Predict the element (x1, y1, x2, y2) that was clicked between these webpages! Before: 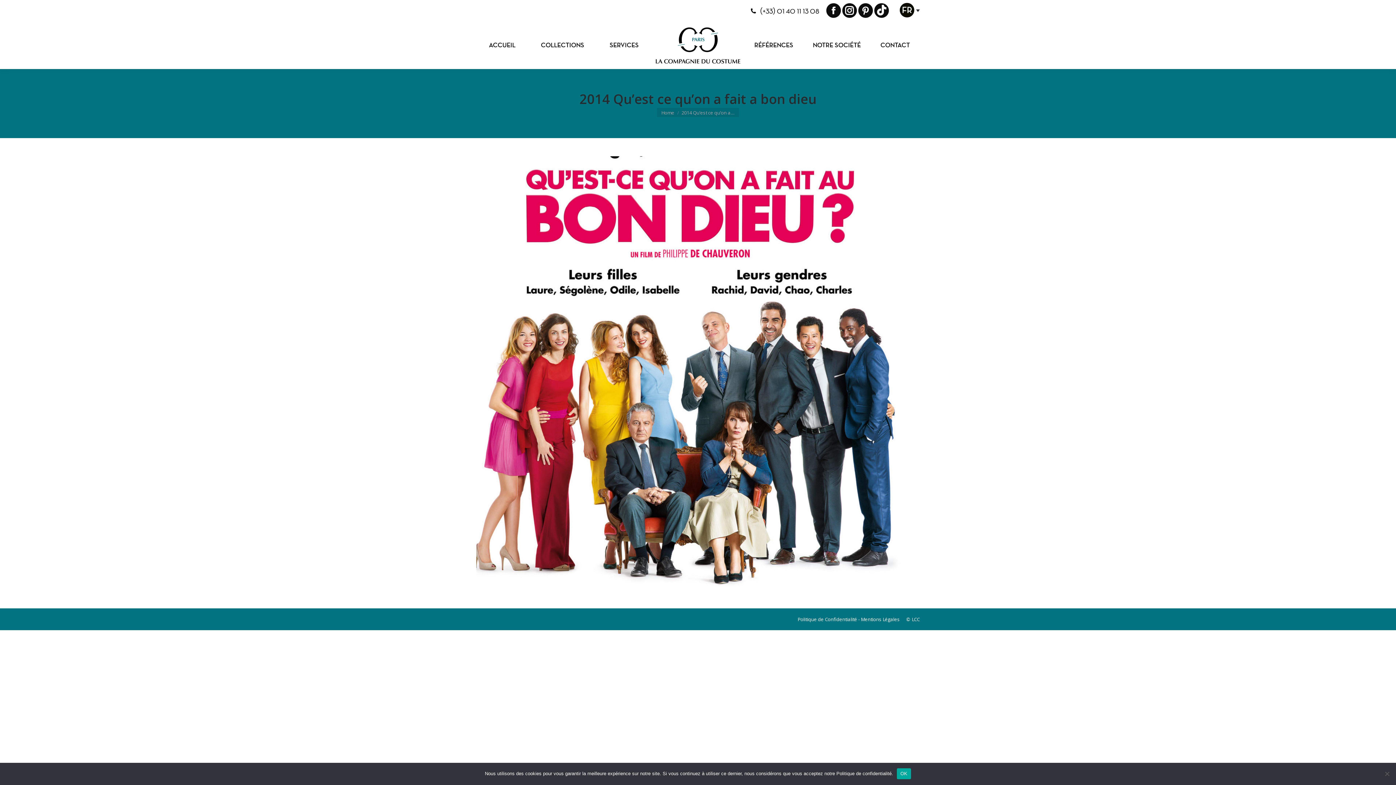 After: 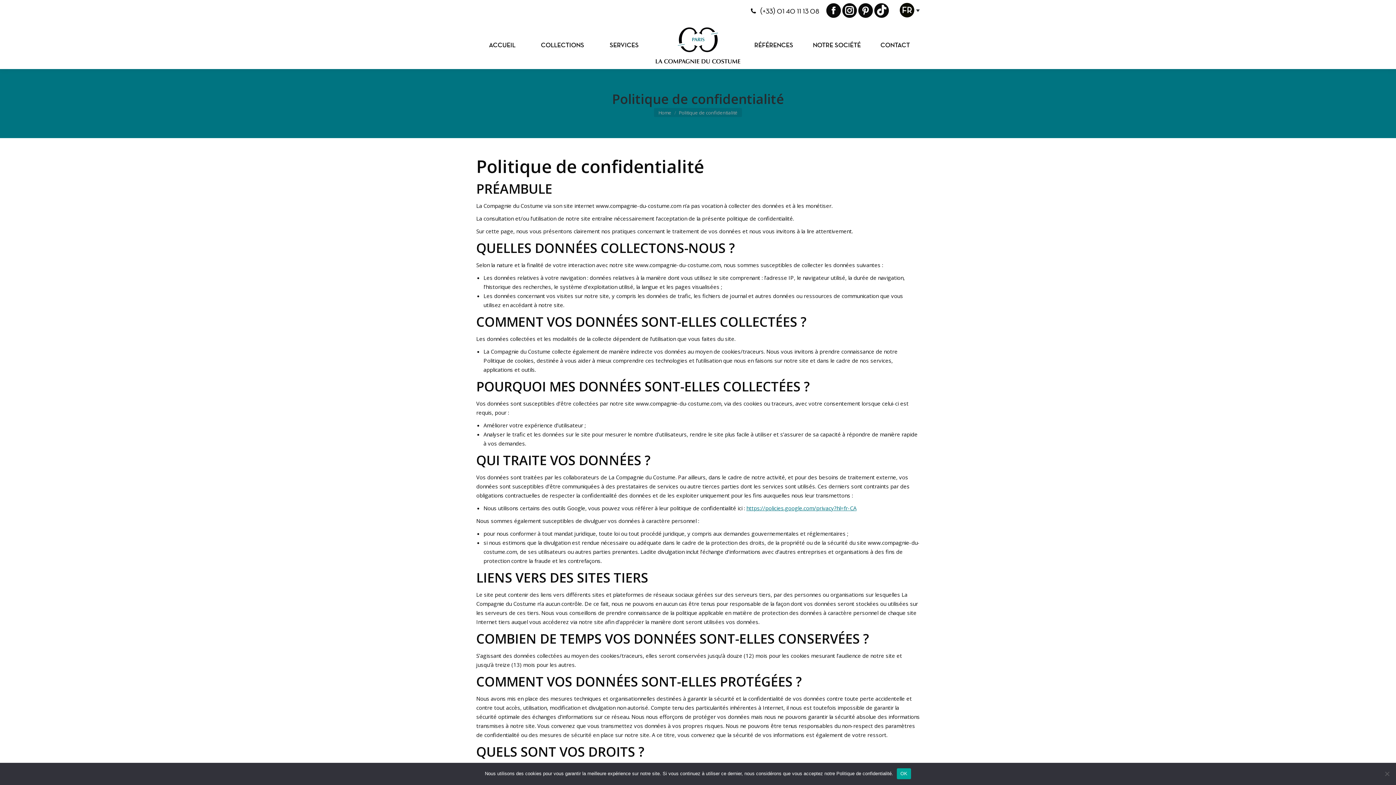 Action: bbox: (797, 616, 857, 622) label: Politique de Confidentialité